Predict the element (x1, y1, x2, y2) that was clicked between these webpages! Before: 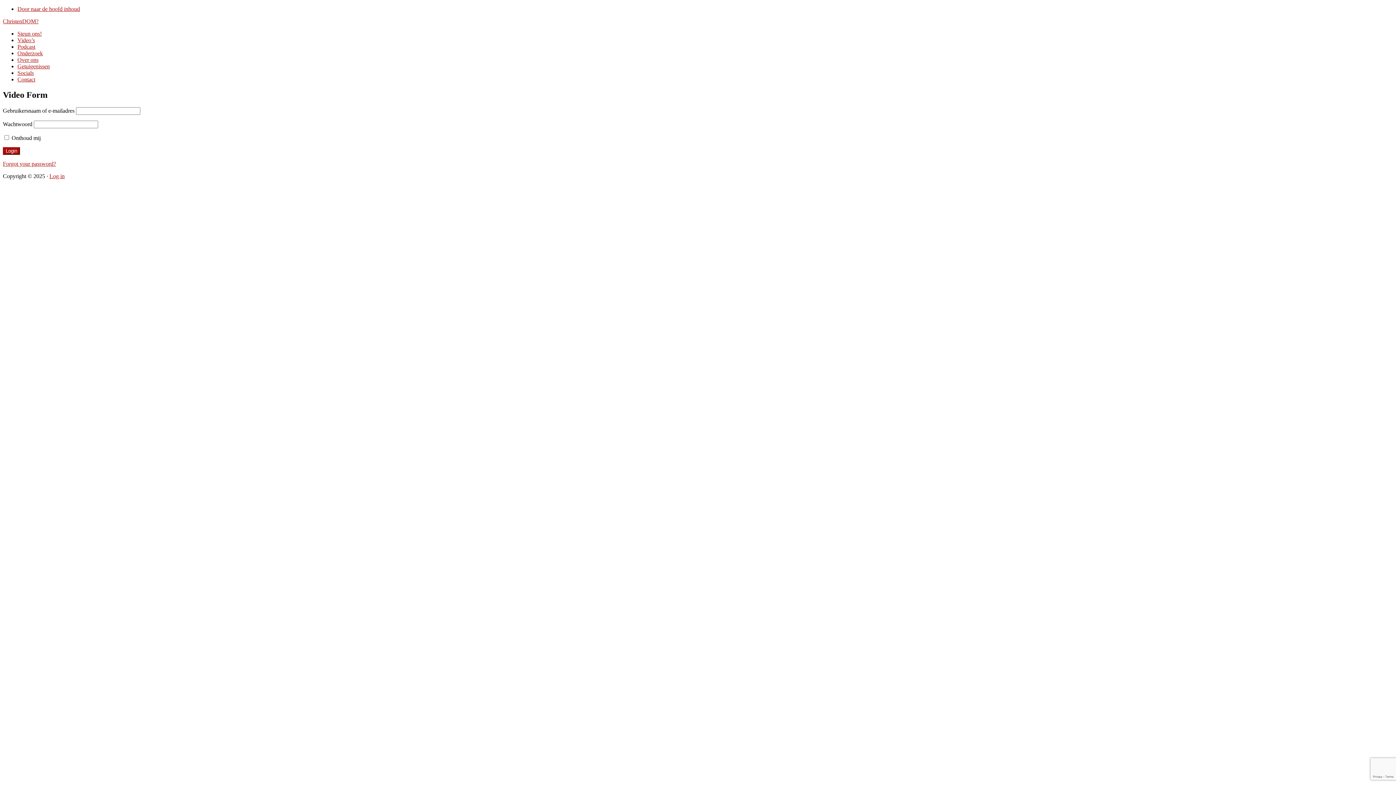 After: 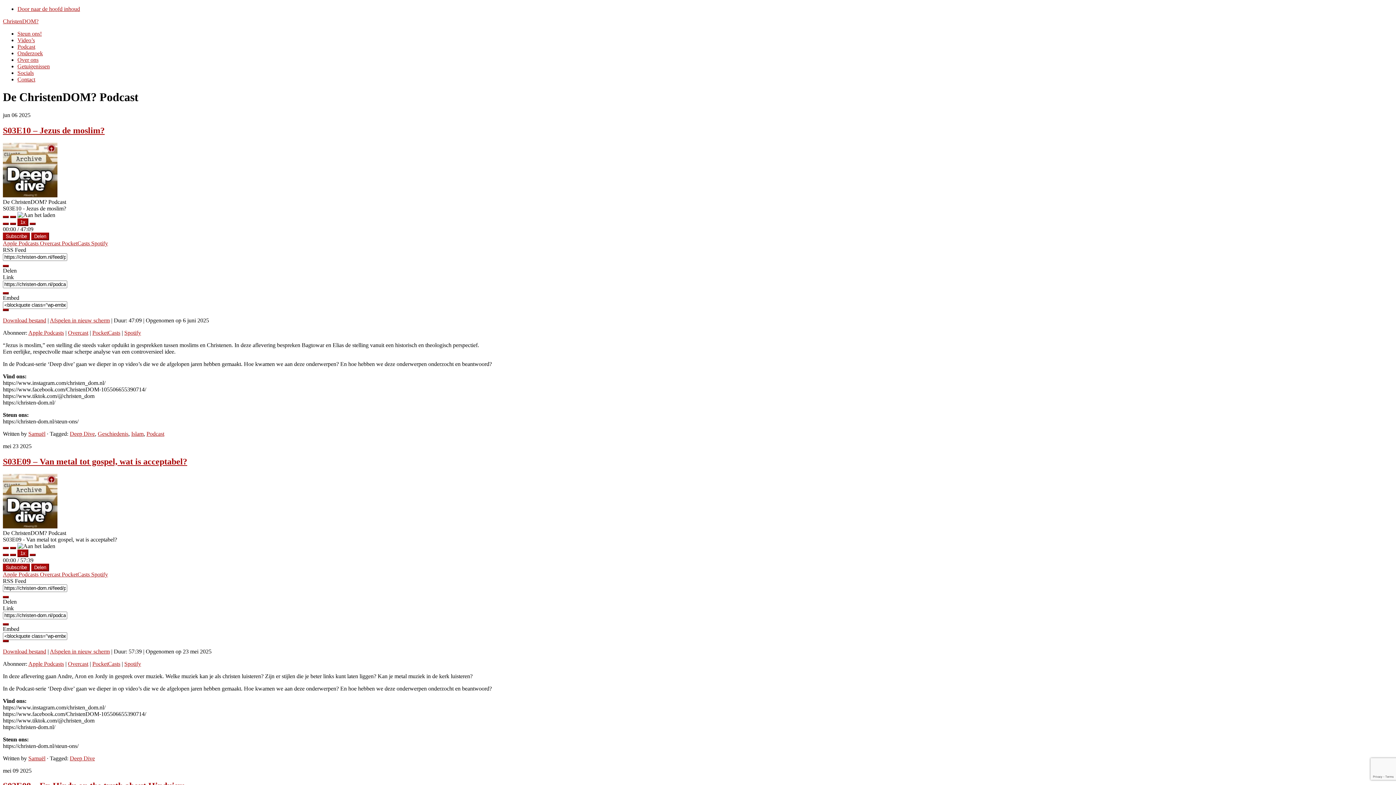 Action: label: Podcast bbox: (17, 43, 35, 49)